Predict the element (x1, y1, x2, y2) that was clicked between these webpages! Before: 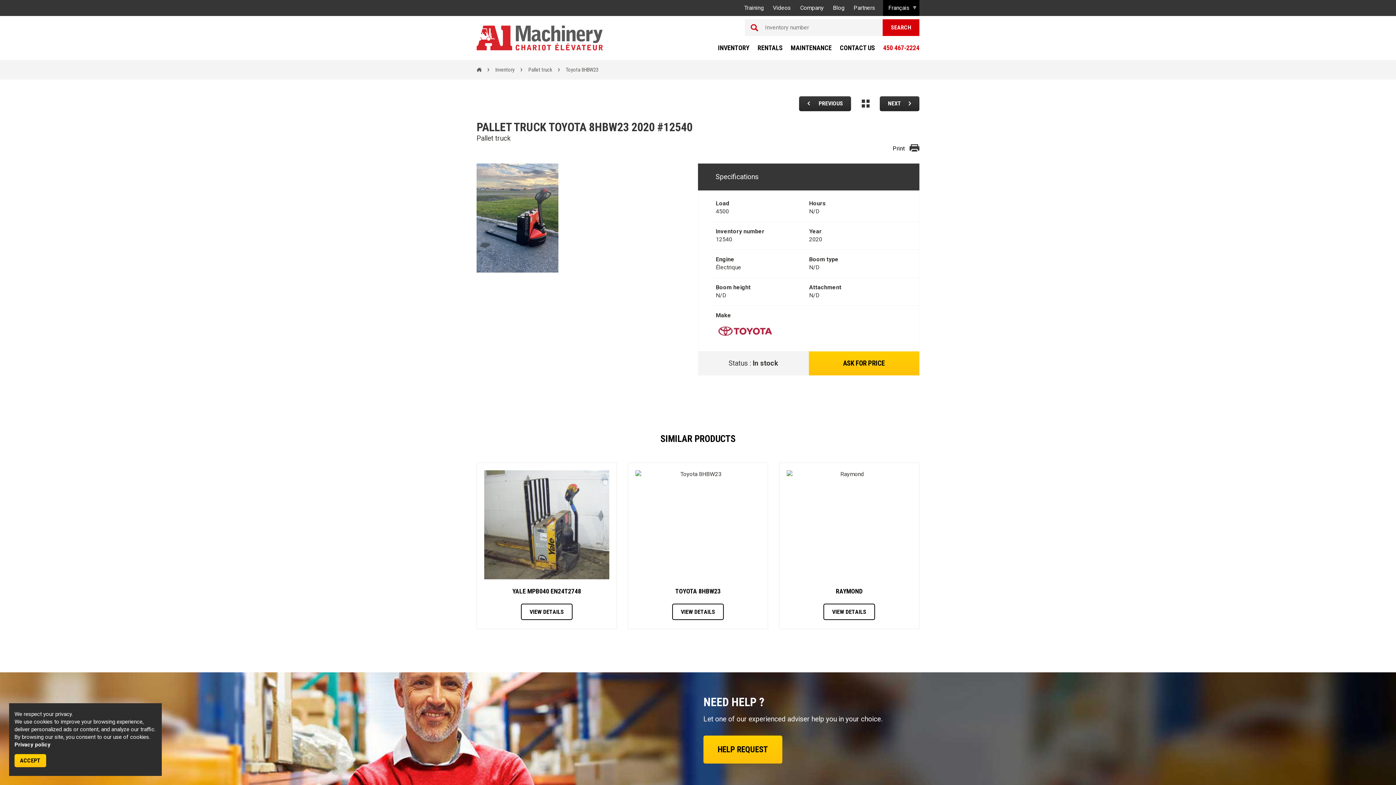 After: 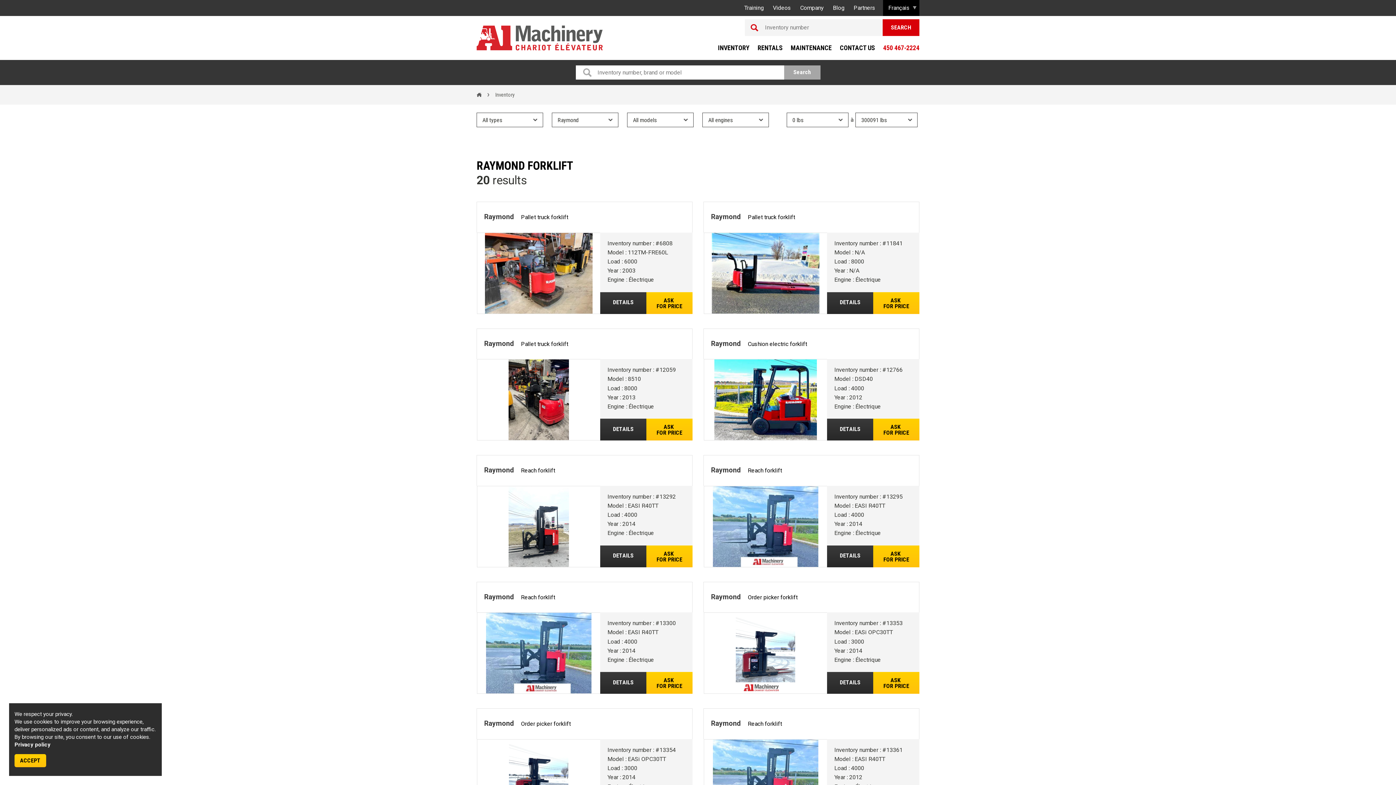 Action: bbox: (823, 603, 875, 620) label: VIEW DETAILS